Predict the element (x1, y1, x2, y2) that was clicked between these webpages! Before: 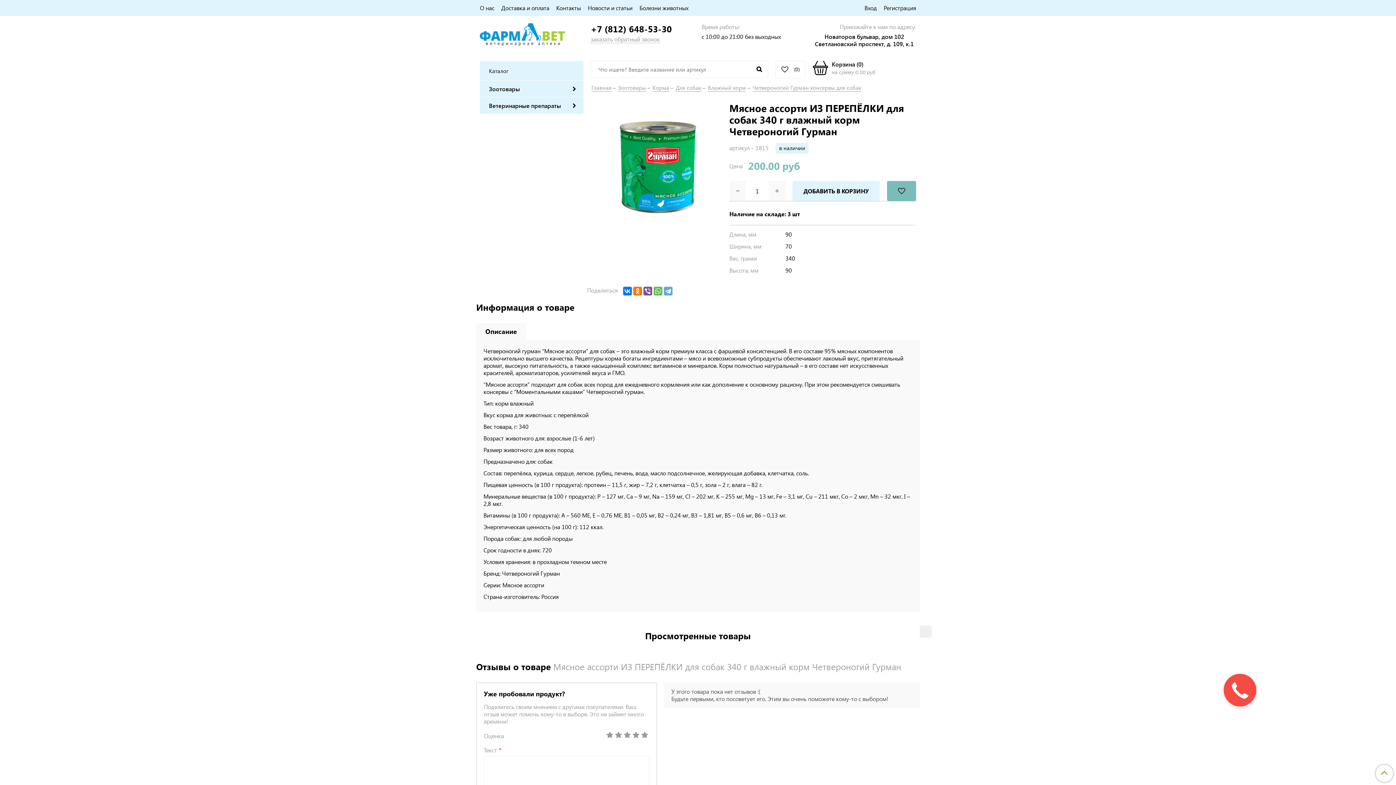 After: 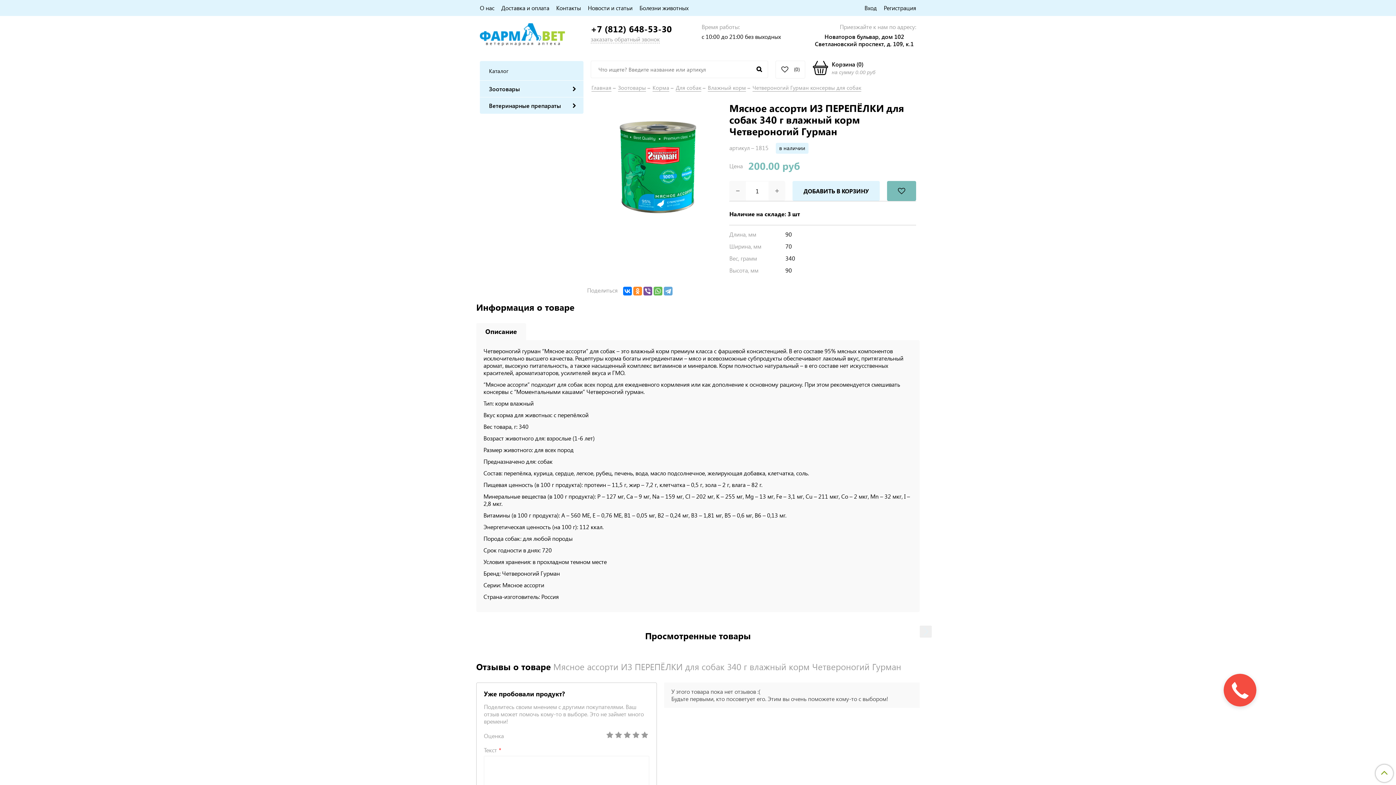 Action: bbox: (633, 286, 642, 295)